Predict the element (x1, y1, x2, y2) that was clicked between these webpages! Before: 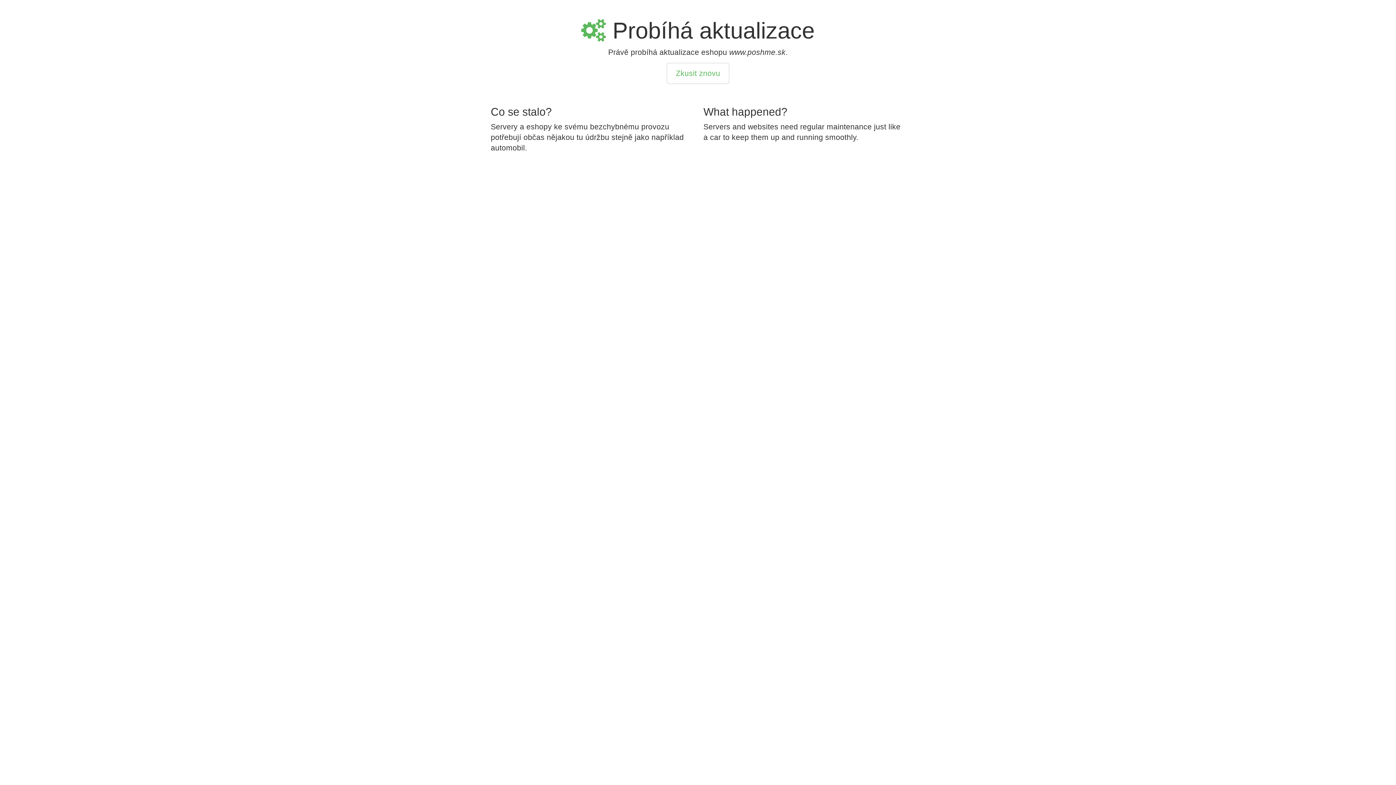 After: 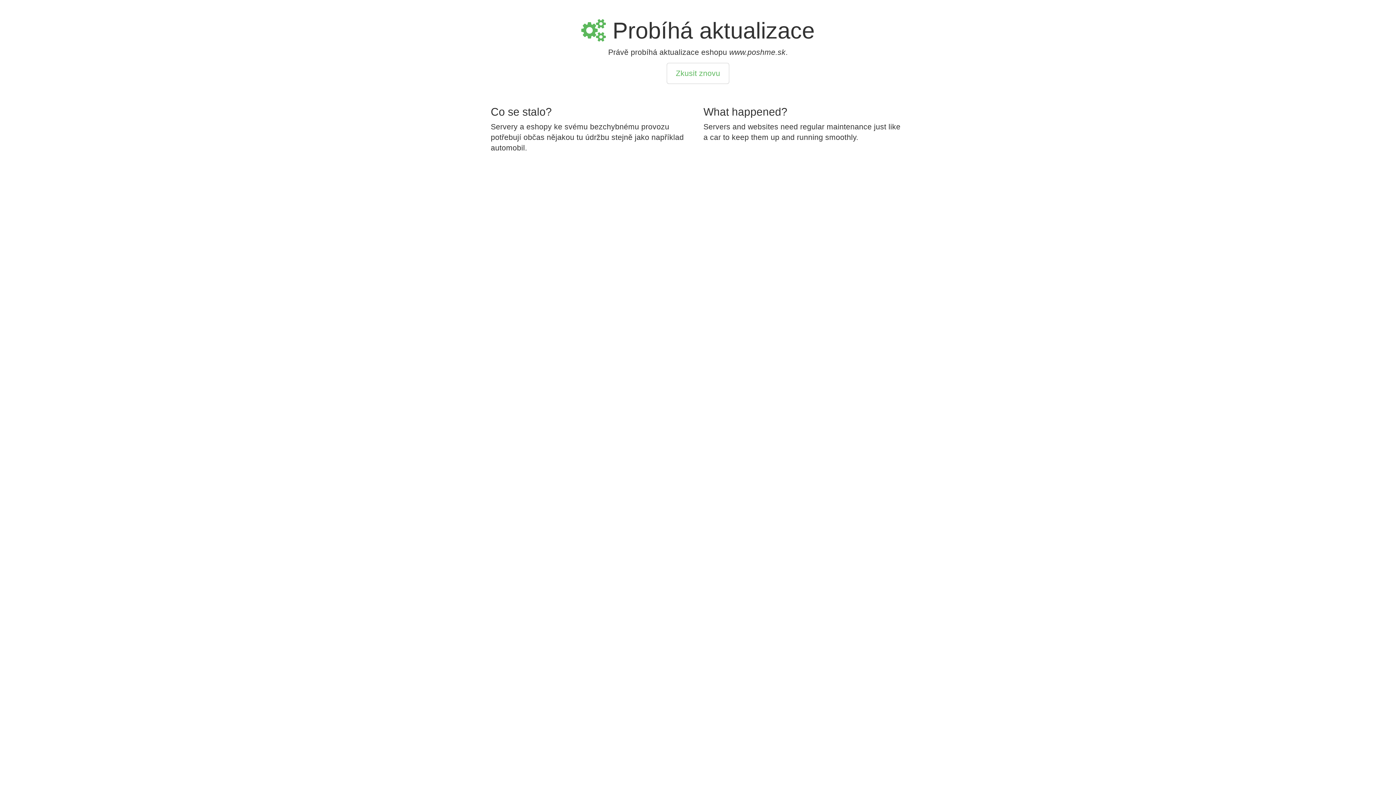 Action: bbox: (666, 62, 729, 84) label: Zkusit znovu